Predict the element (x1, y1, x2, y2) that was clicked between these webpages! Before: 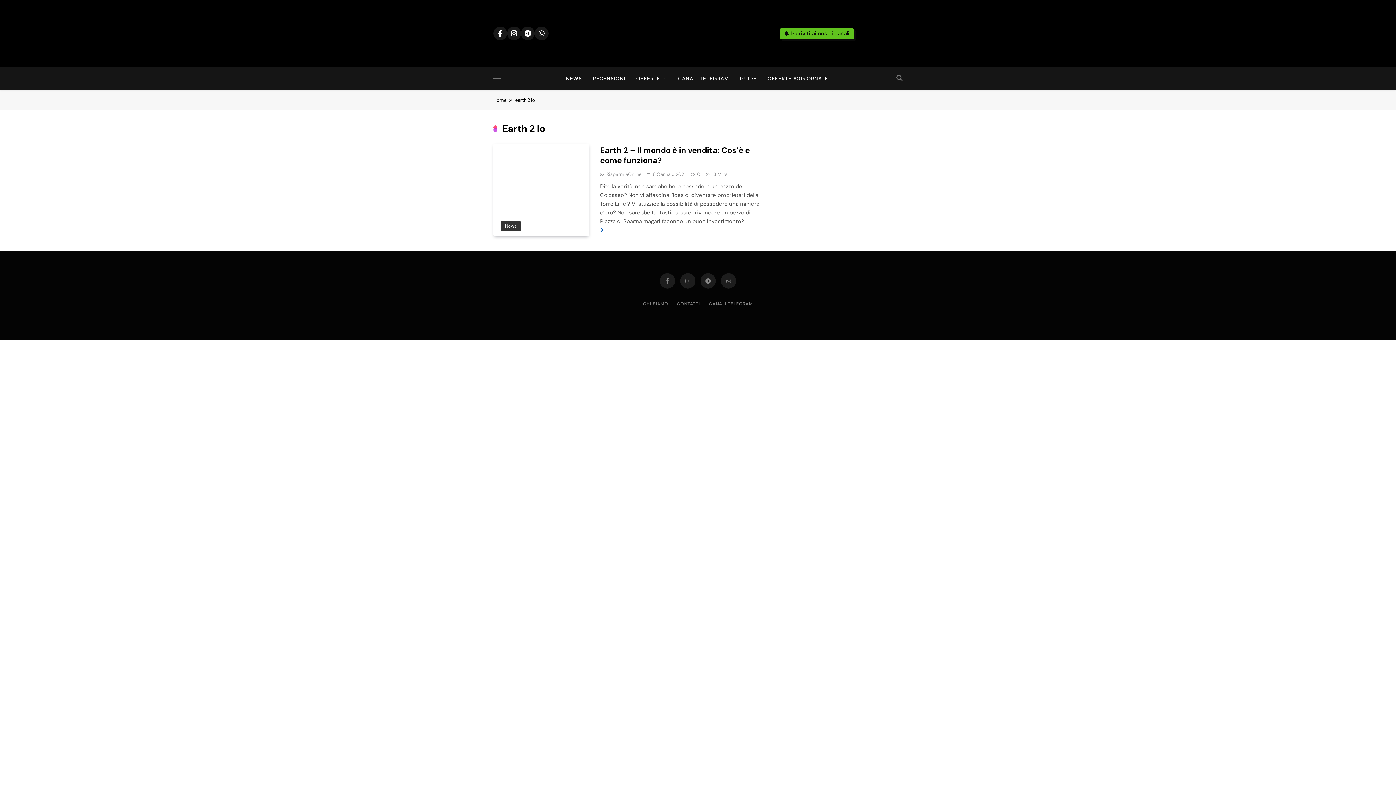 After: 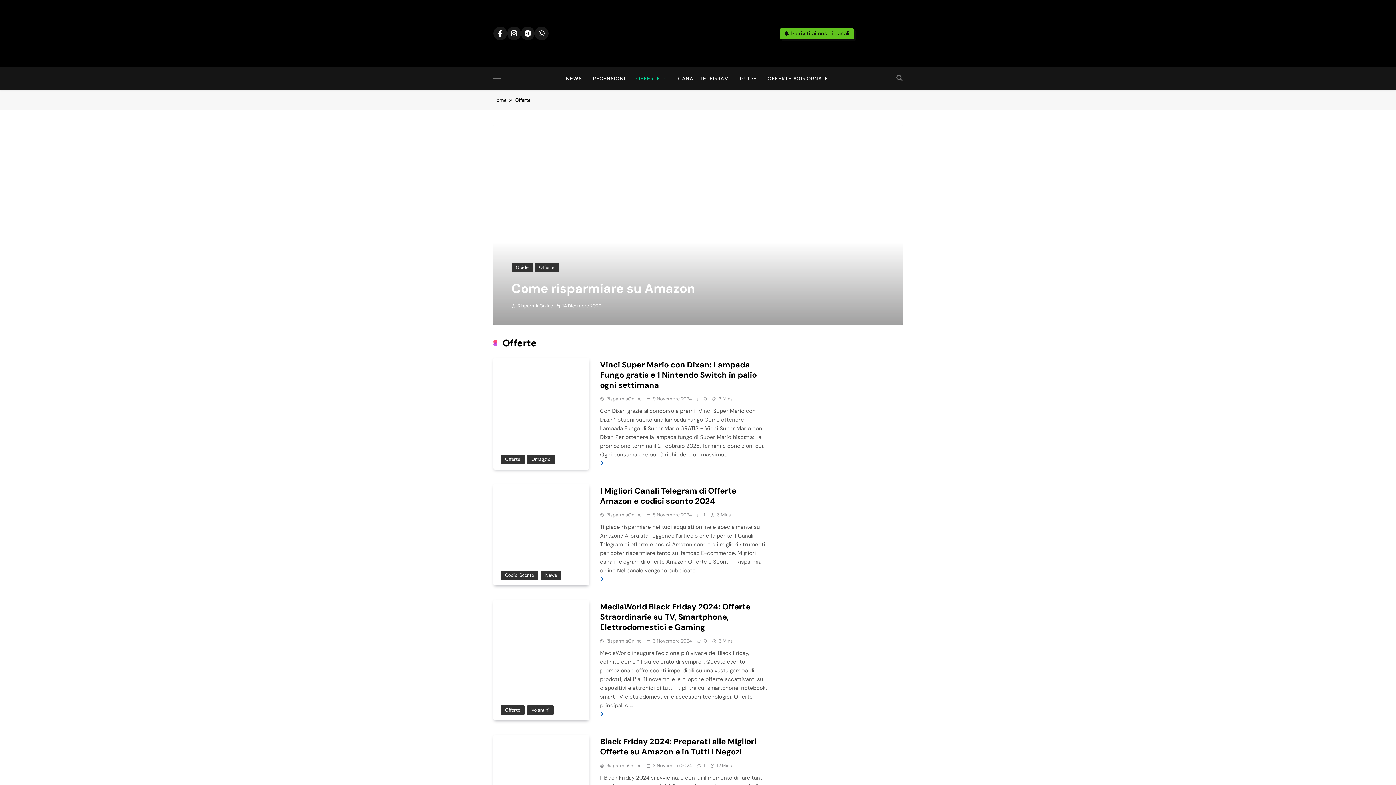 Action: label: OFFERTE bbox: (630, 67, 672, 89)